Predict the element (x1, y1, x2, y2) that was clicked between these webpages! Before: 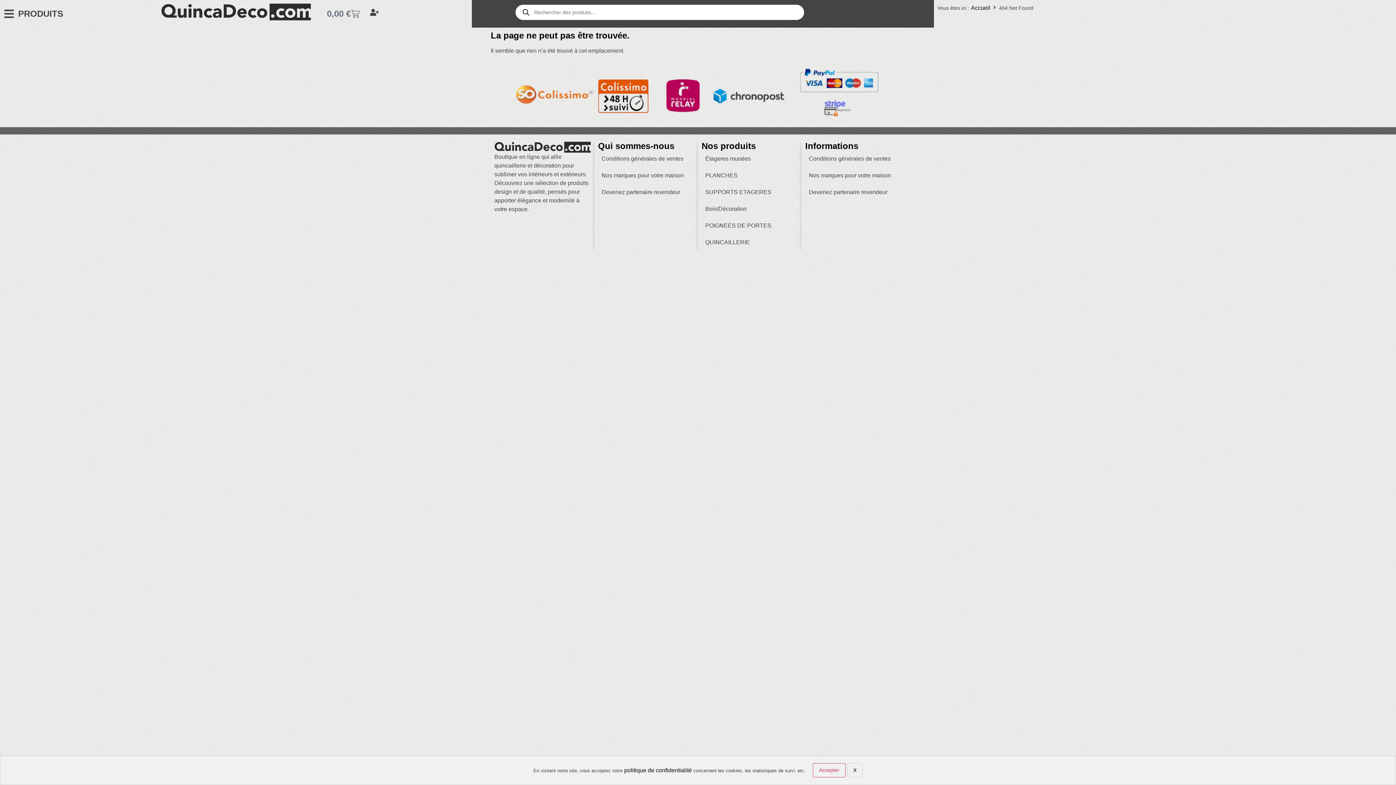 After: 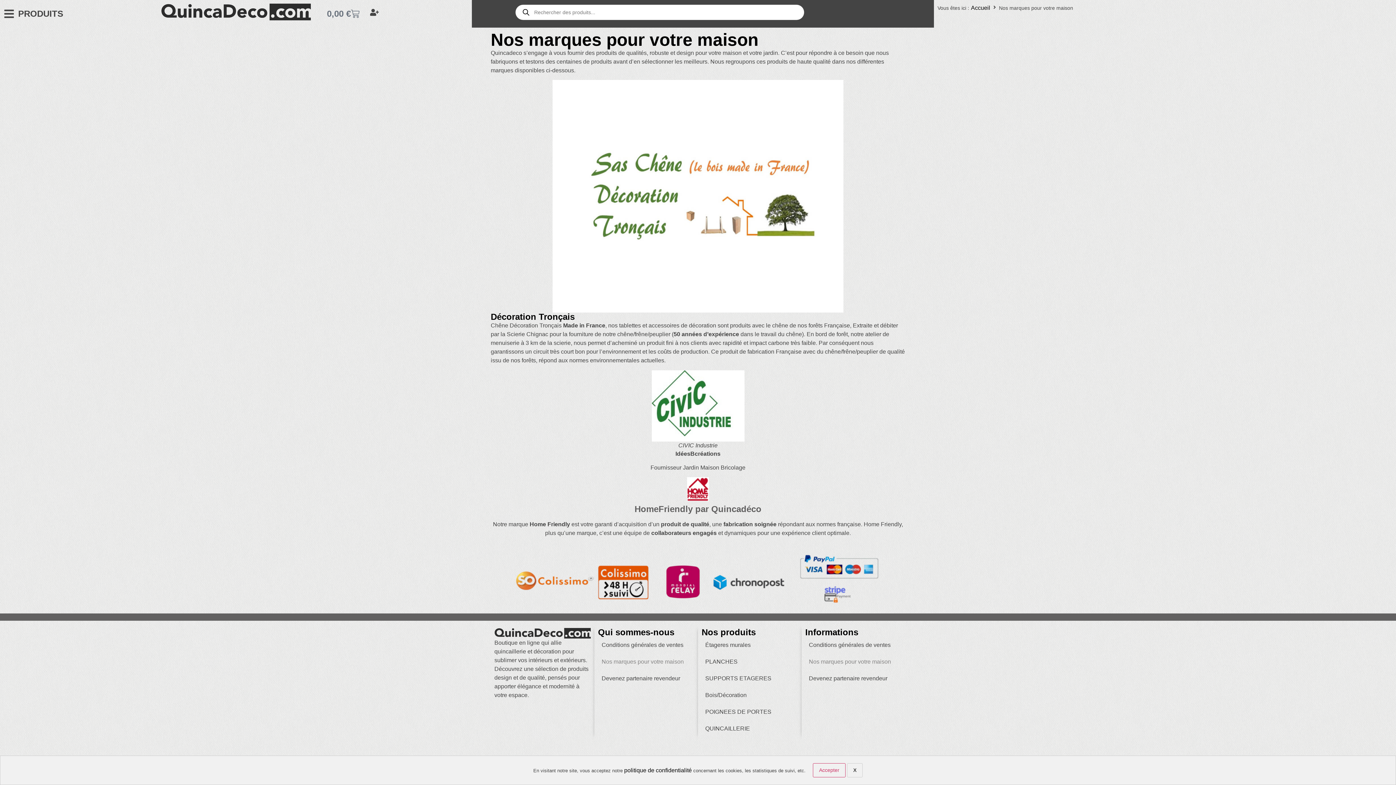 Action: label: Nos marques pour votre maison bbox: (598, 167, 687, 184)